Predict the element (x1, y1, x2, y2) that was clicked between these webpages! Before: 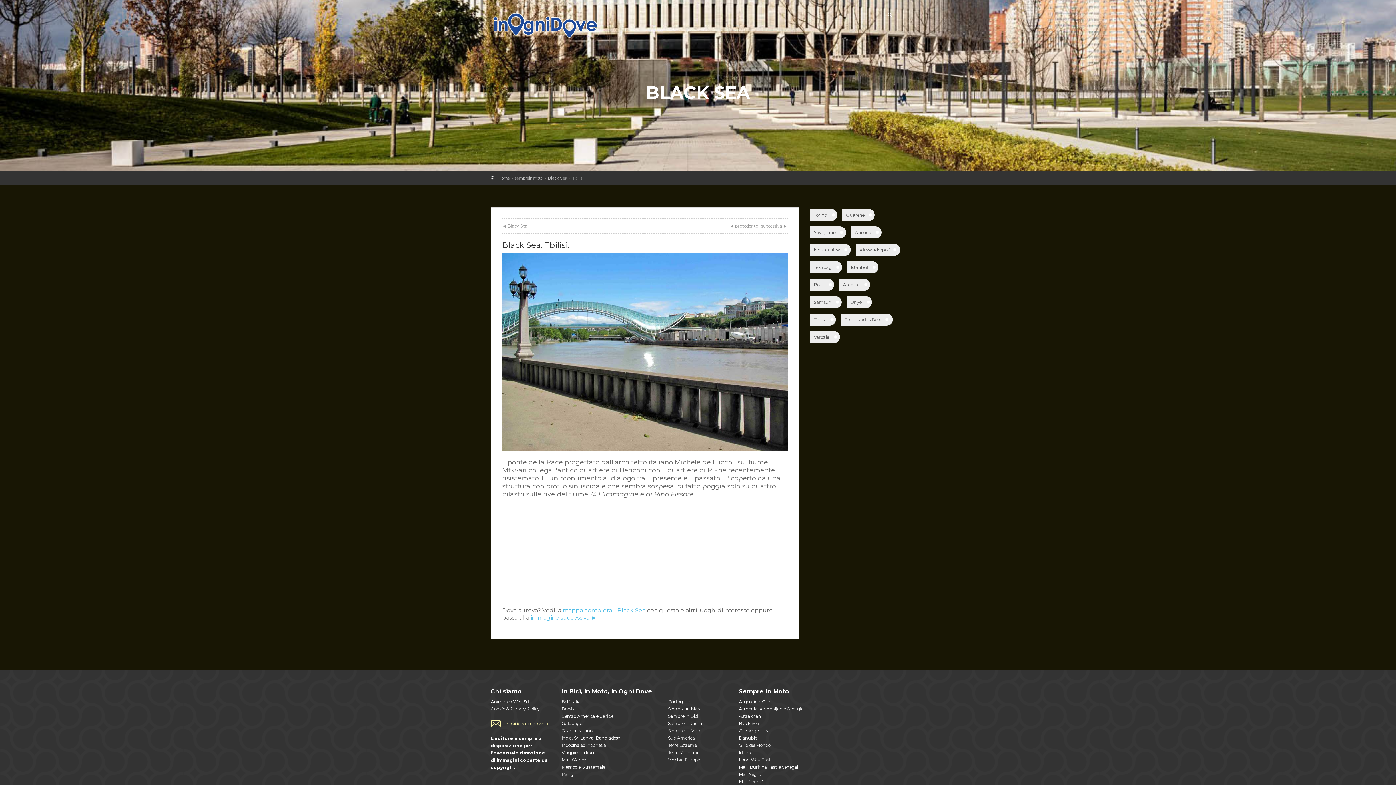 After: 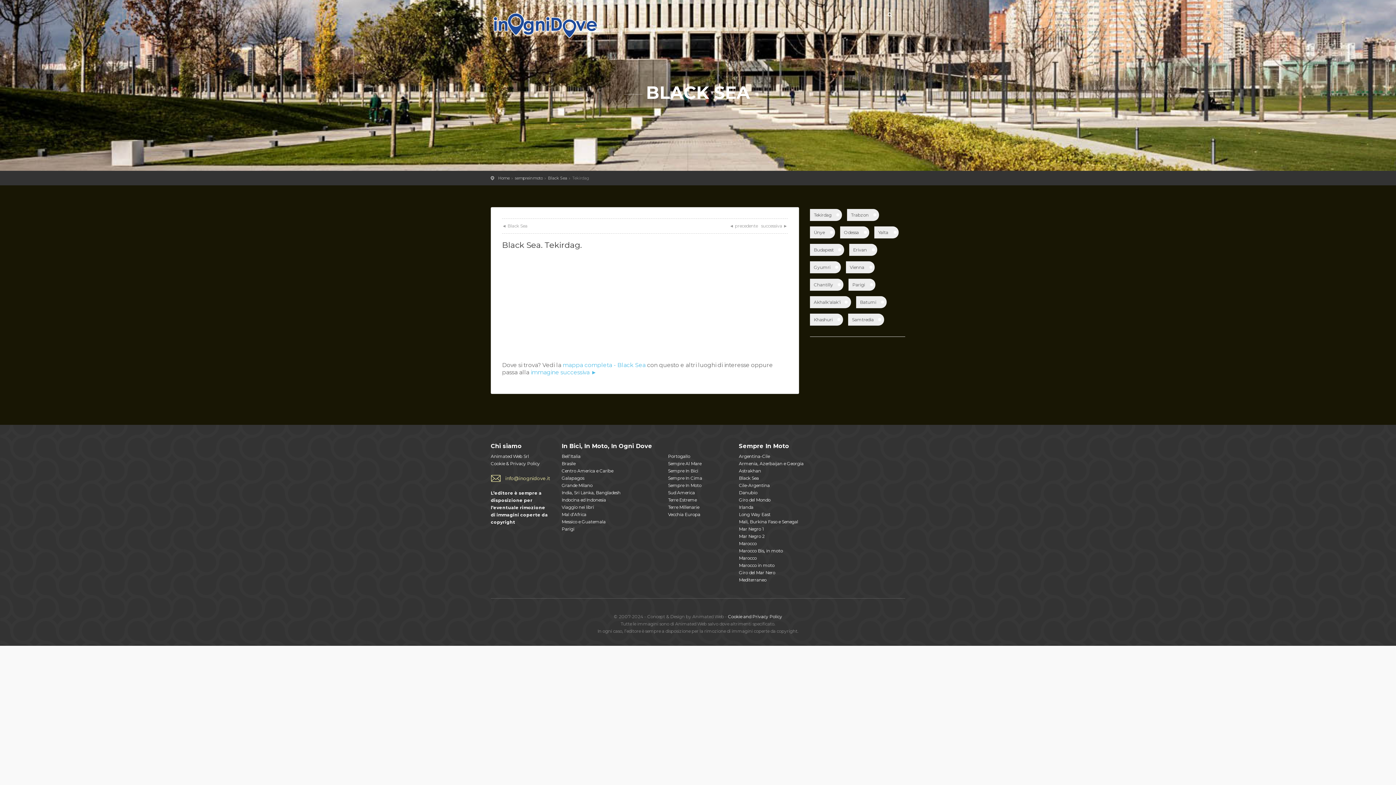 Action: bbox: (810, 261, 842, 273) label: Tekirdag